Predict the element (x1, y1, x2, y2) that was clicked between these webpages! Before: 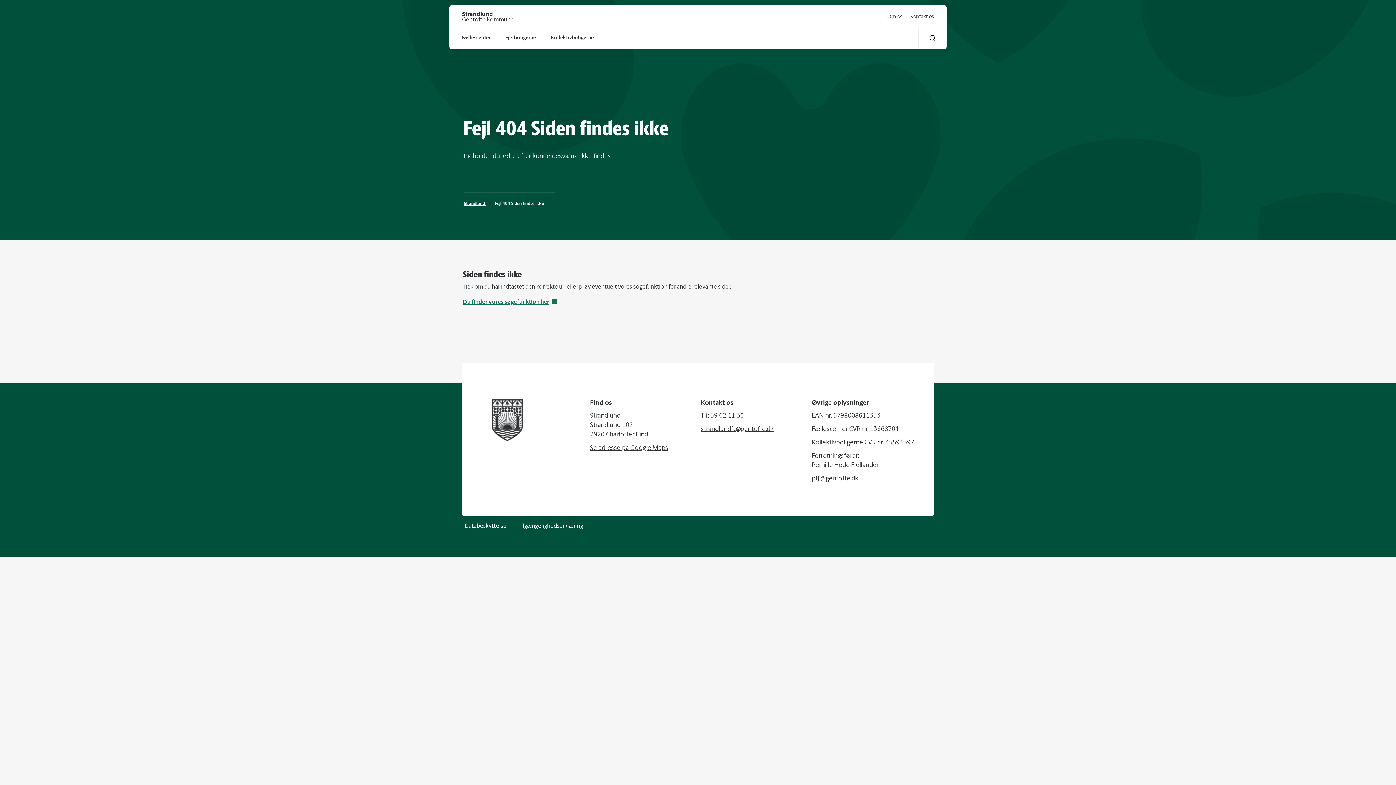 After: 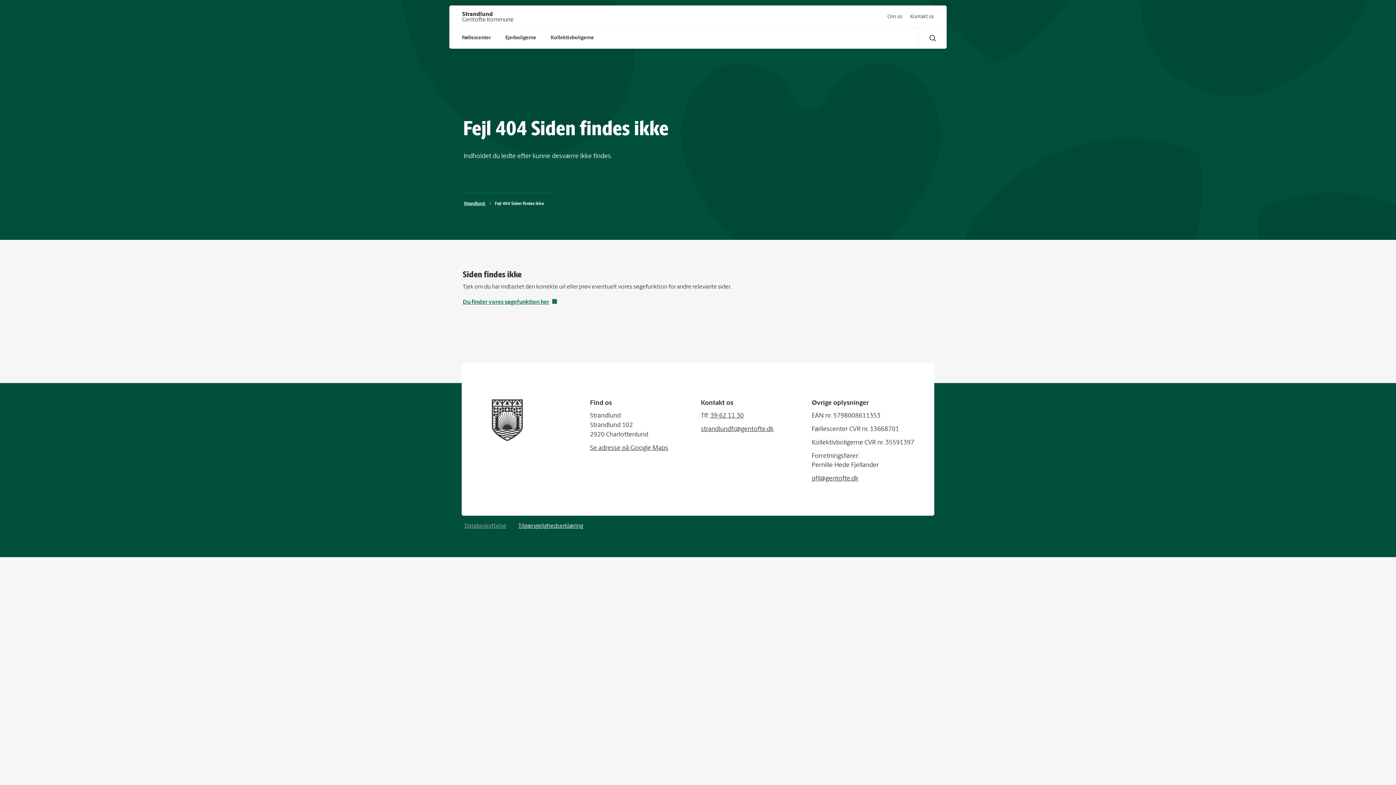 Action: label: Databeskyttelse bbox: (464, 523, 506, 529)